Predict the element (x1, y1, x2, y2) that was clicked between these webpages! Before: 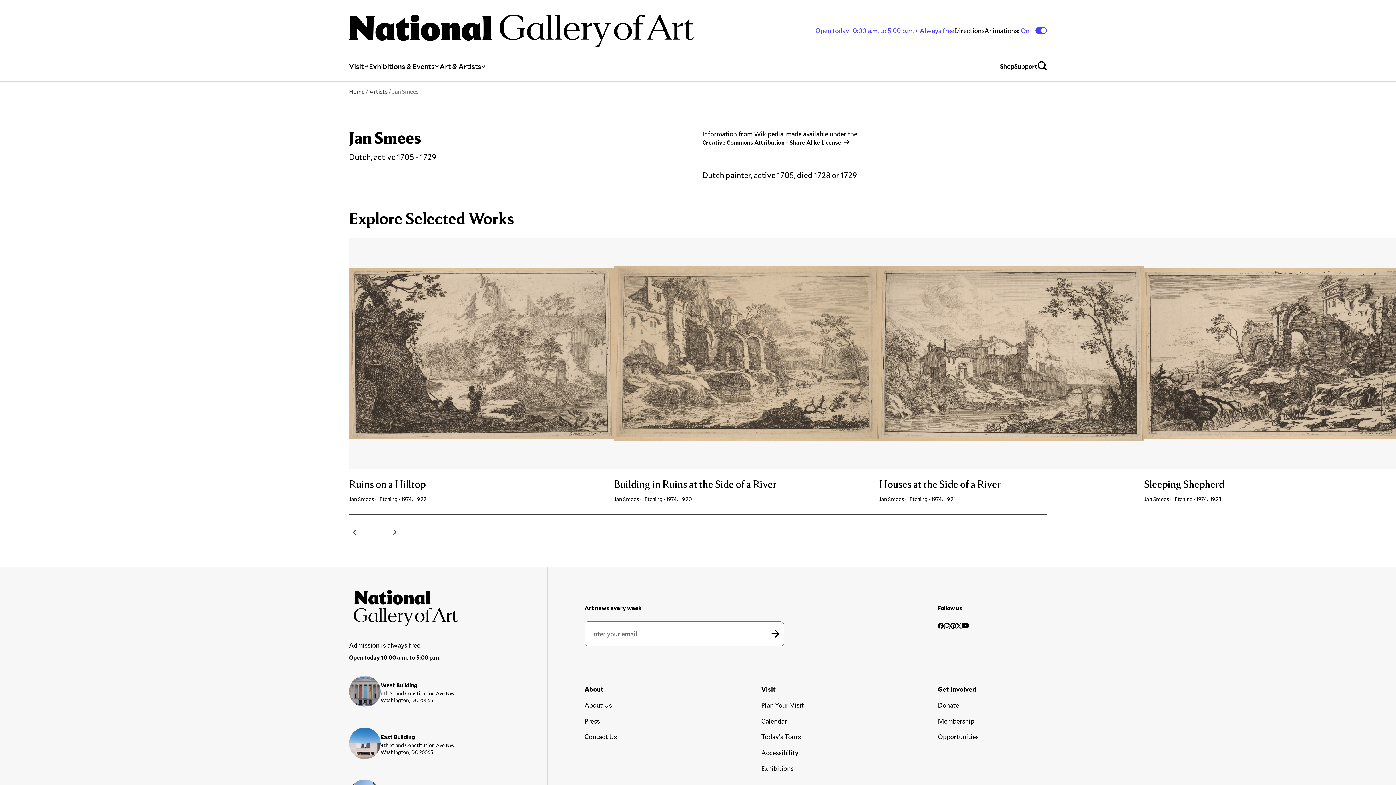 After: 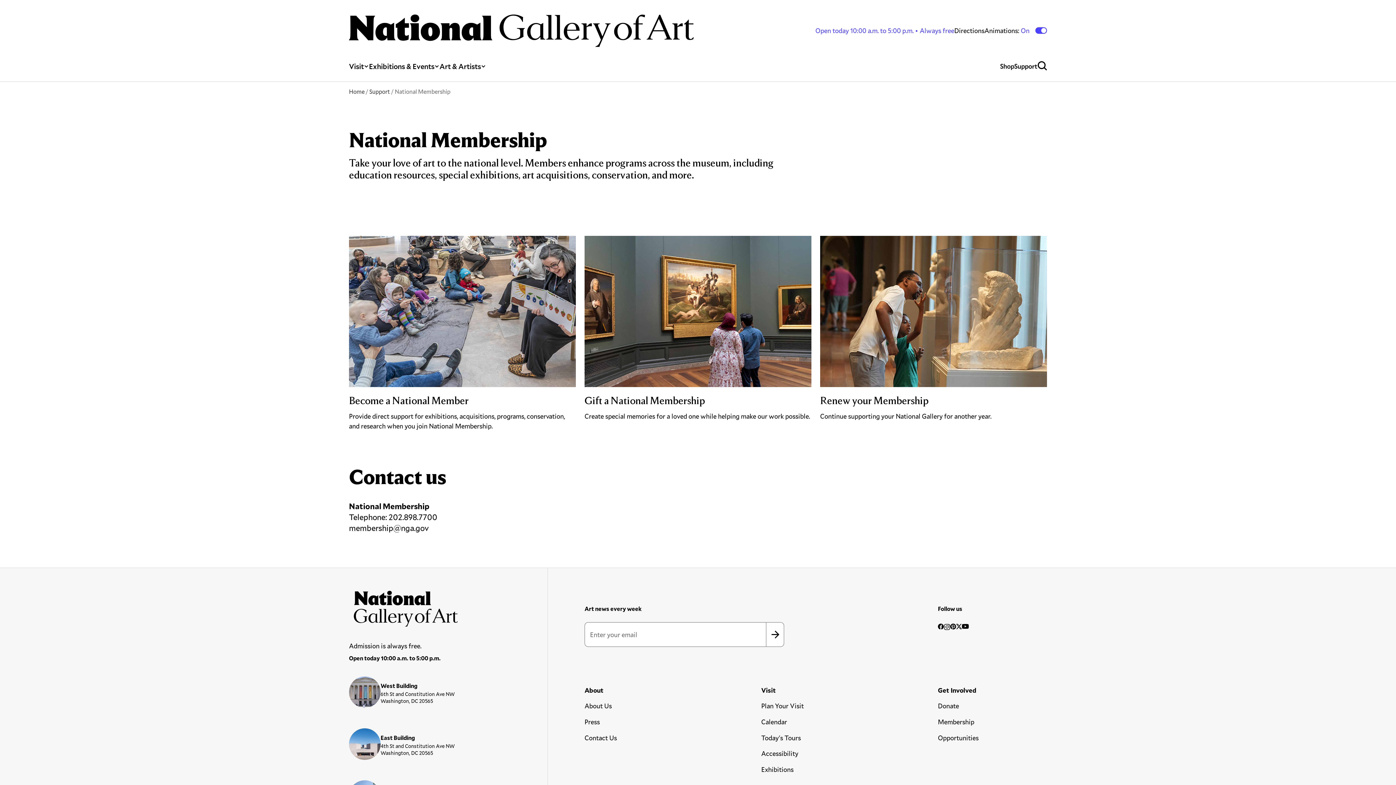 Action: label: Membership bbox: (938, 716, 974, 725)